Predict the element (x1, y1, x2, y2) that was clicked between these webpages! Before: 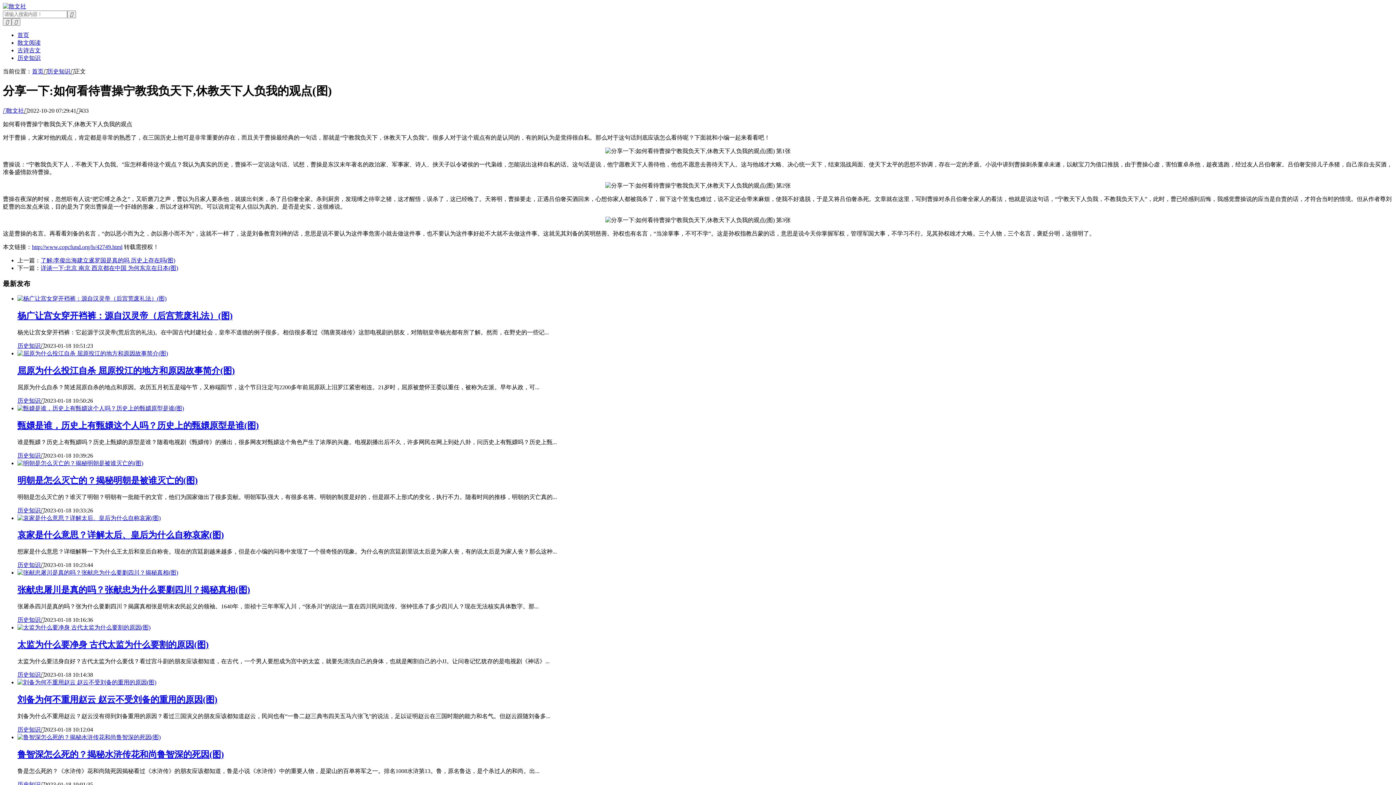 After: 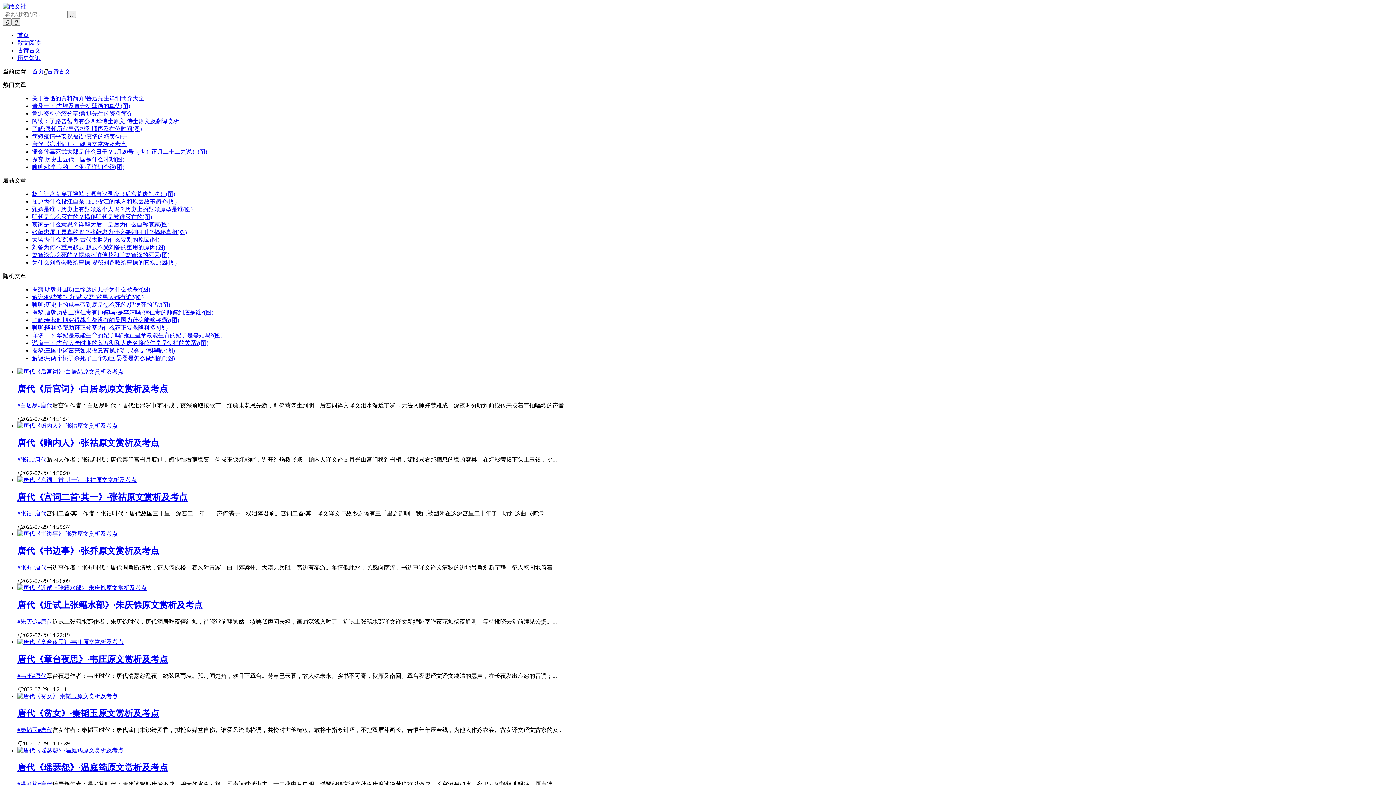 Action: label: 古诗古文 bbox: (17, 47, 40, 53)